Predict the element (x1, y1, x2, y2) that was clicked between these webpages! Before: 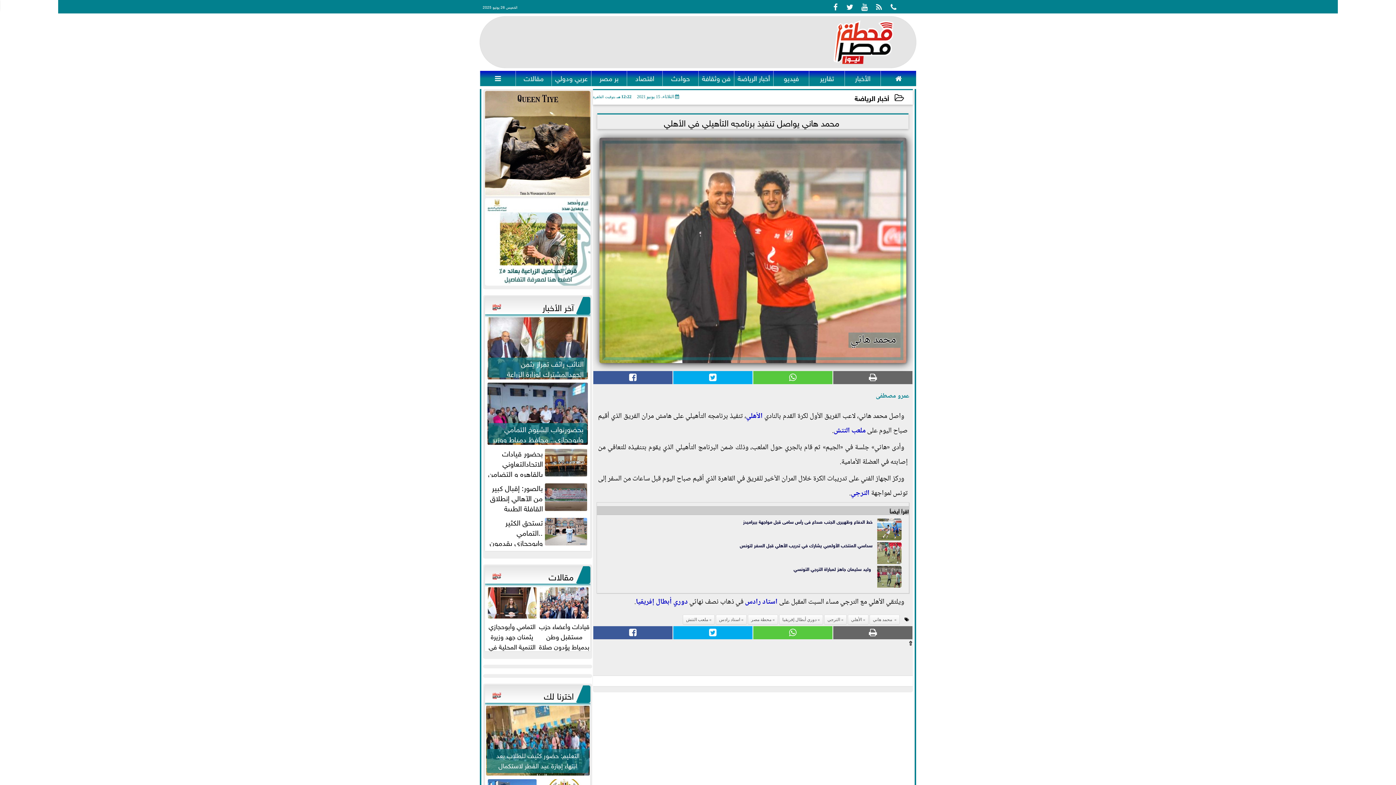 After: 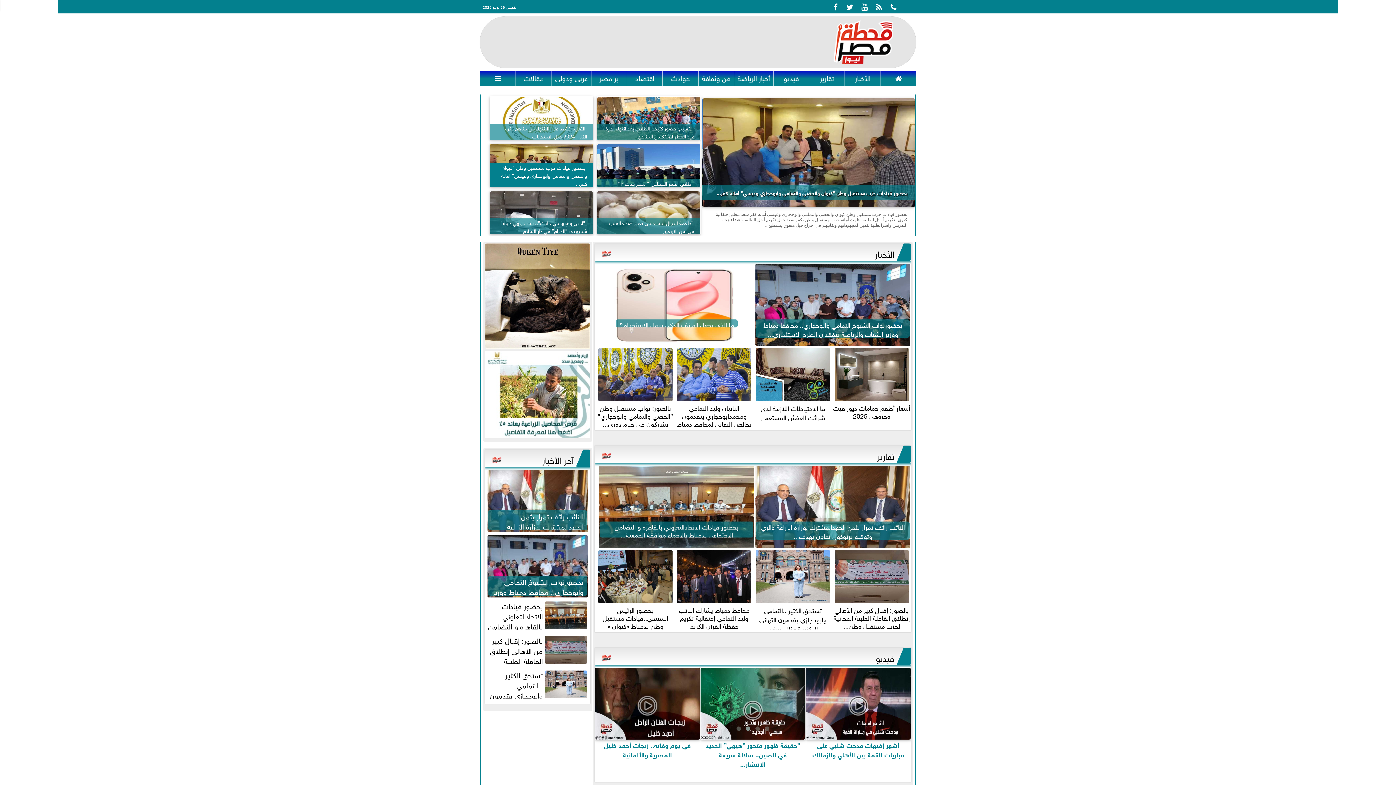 Action: label:  bbox: (872, 0, 886, 16)